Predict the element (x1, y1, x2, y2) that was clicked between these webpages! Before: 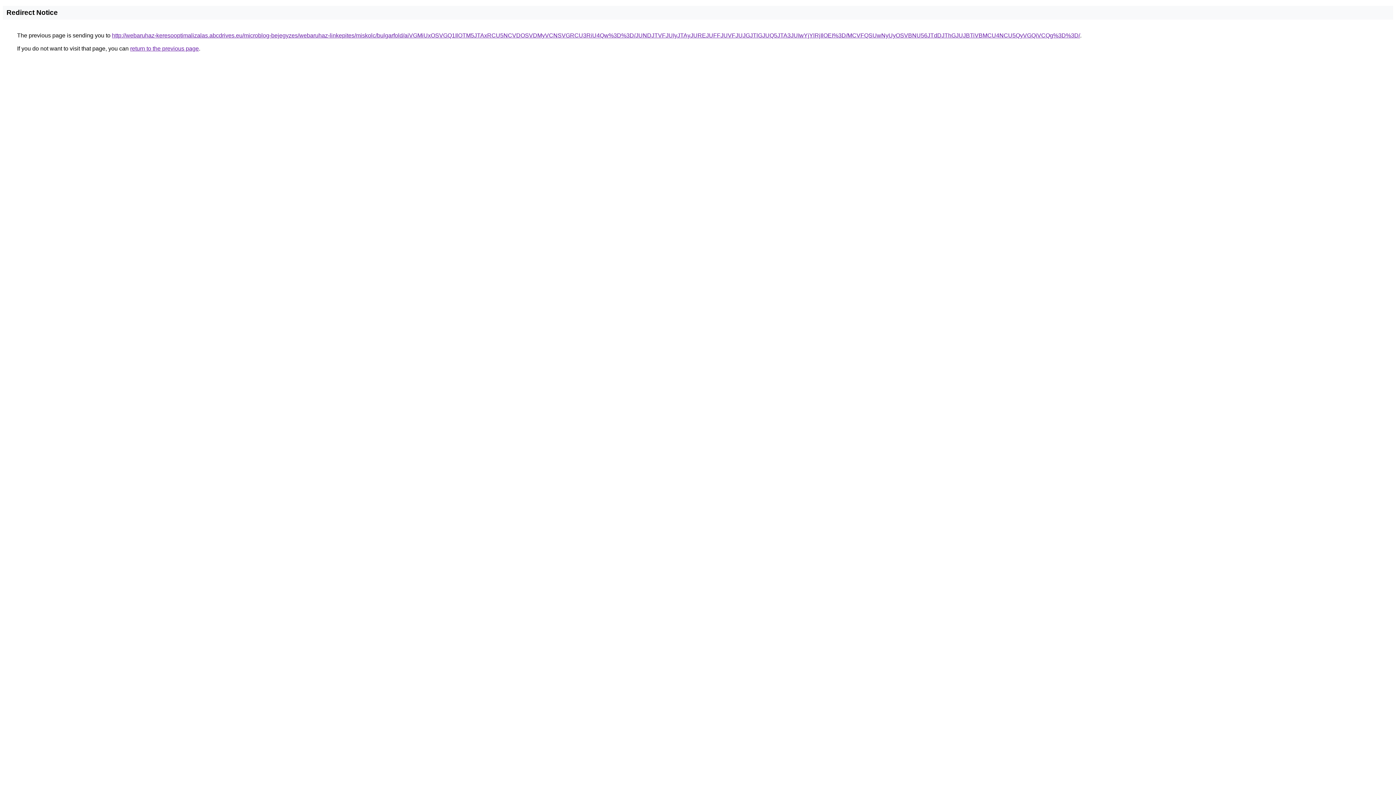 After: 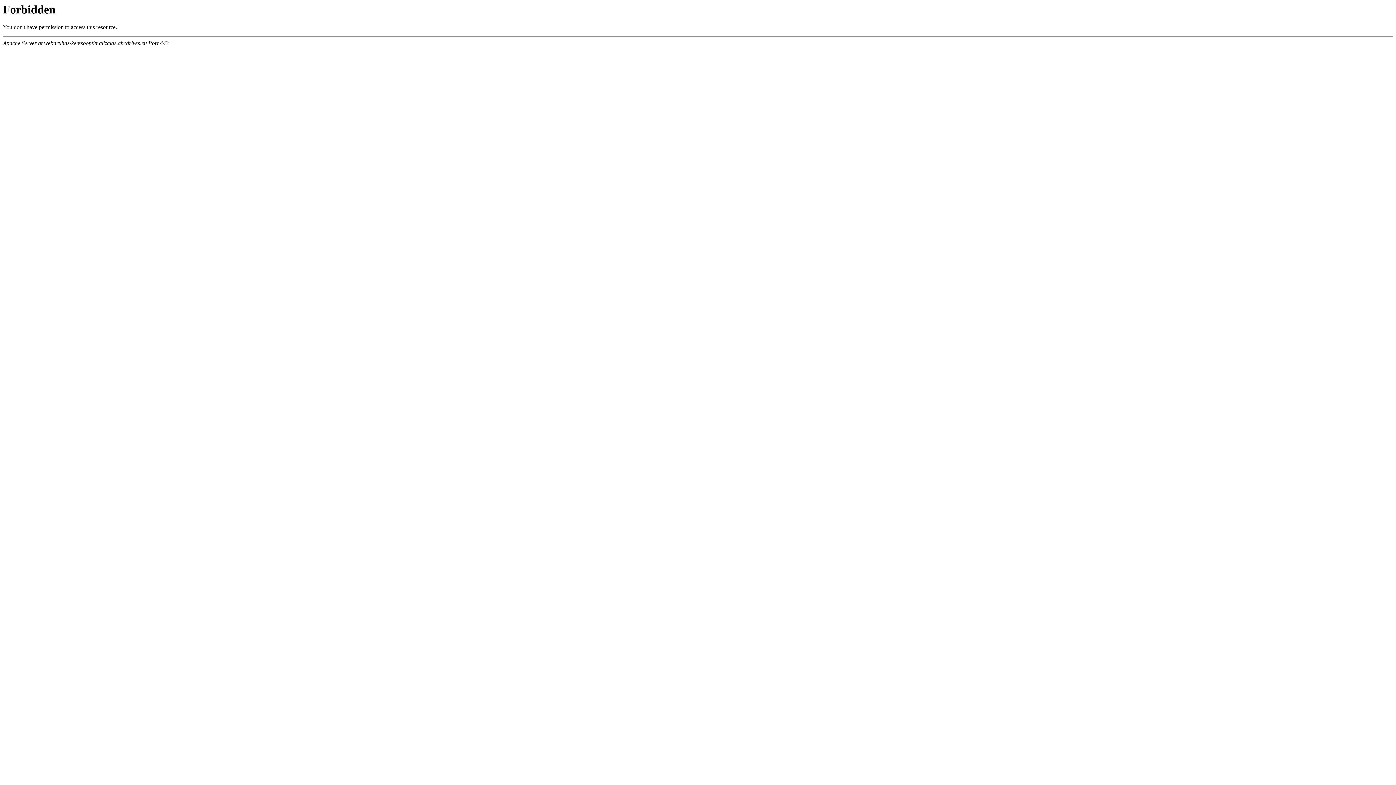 Action: label: http://webaruhaz-keresooptimalizalas.abcdrives.eu/microblog-bejegyzes/webaruhaz-linkepites/miskolc/bulgarfold/aiVGMiUxOSVGQ1IlOTM5JTAxRCU5NCVDOSVDMyVCNSVGRCU3RiU4Qw%3D%3D/JUNDJTVFJUIyJTAyJUREJUFFJUVFJUJGJTlGJUQ5JTA3JUIwYjYlRjIlOEI%3D/MCVFQSUwNyUyOSVBNU56JTdDJThGJUJBTiVBMCU4NCU5QyVGQiVCQg%3D%3D/ bbox: (112, 32, 1080, 38)